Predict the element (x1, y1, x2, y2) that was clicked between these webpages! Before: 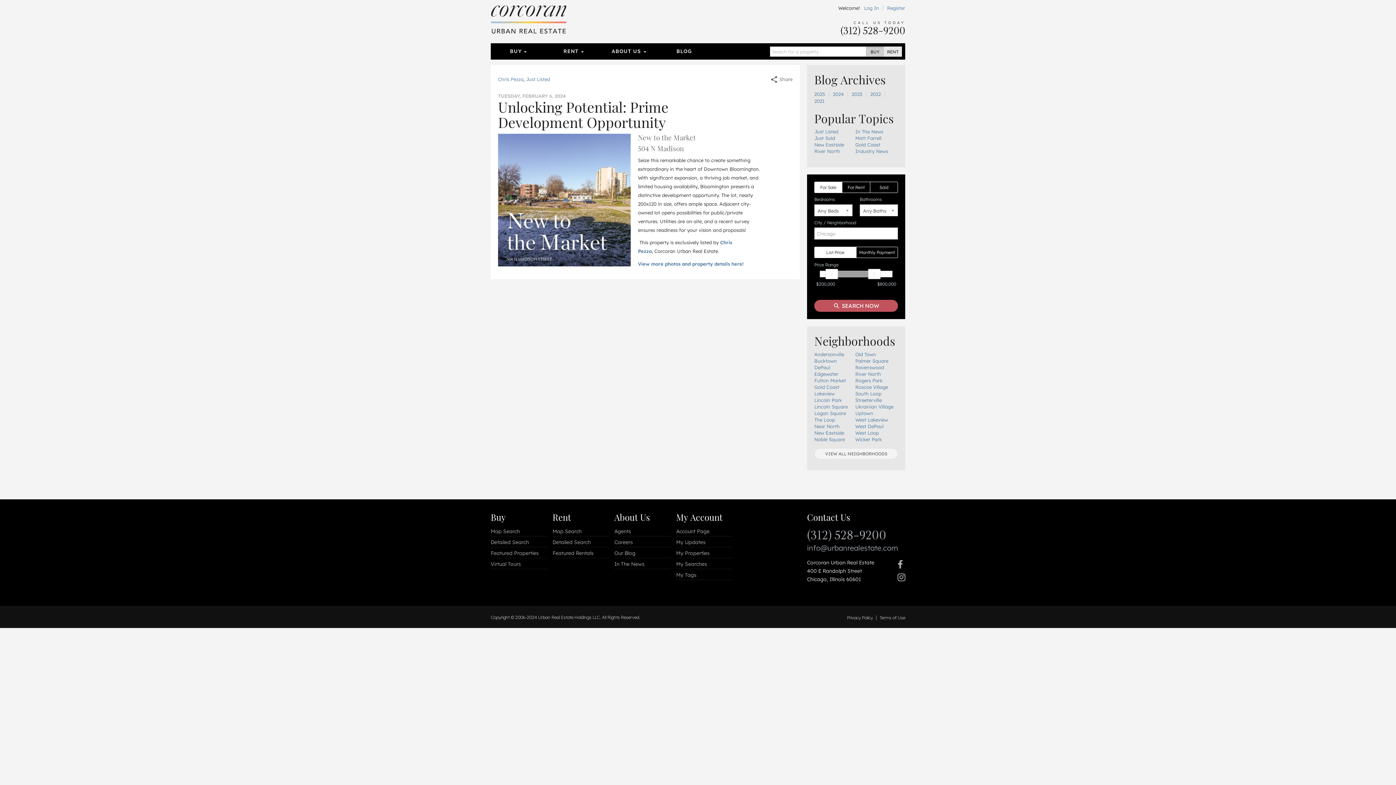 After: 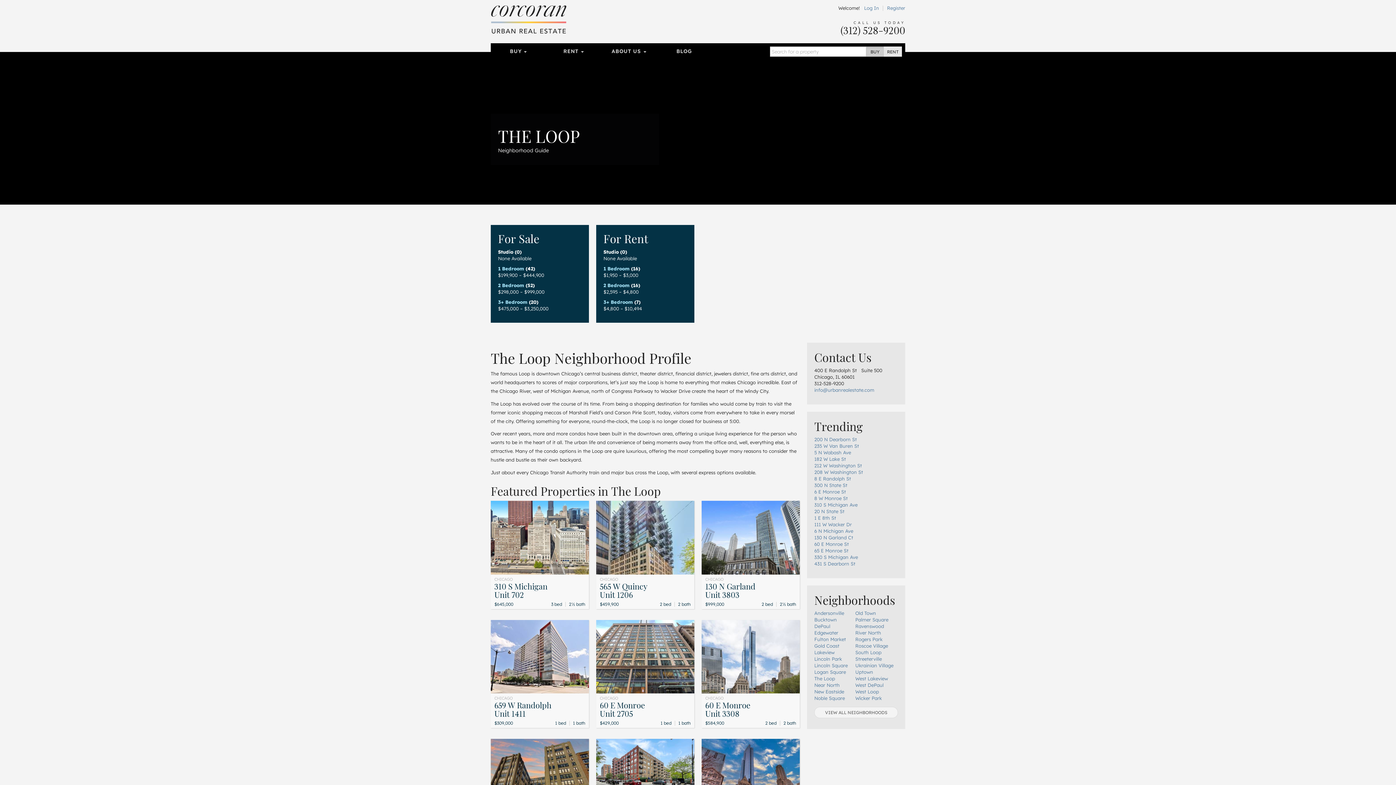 Action: label: The Loop bbox: (814, 417, 835, 422)